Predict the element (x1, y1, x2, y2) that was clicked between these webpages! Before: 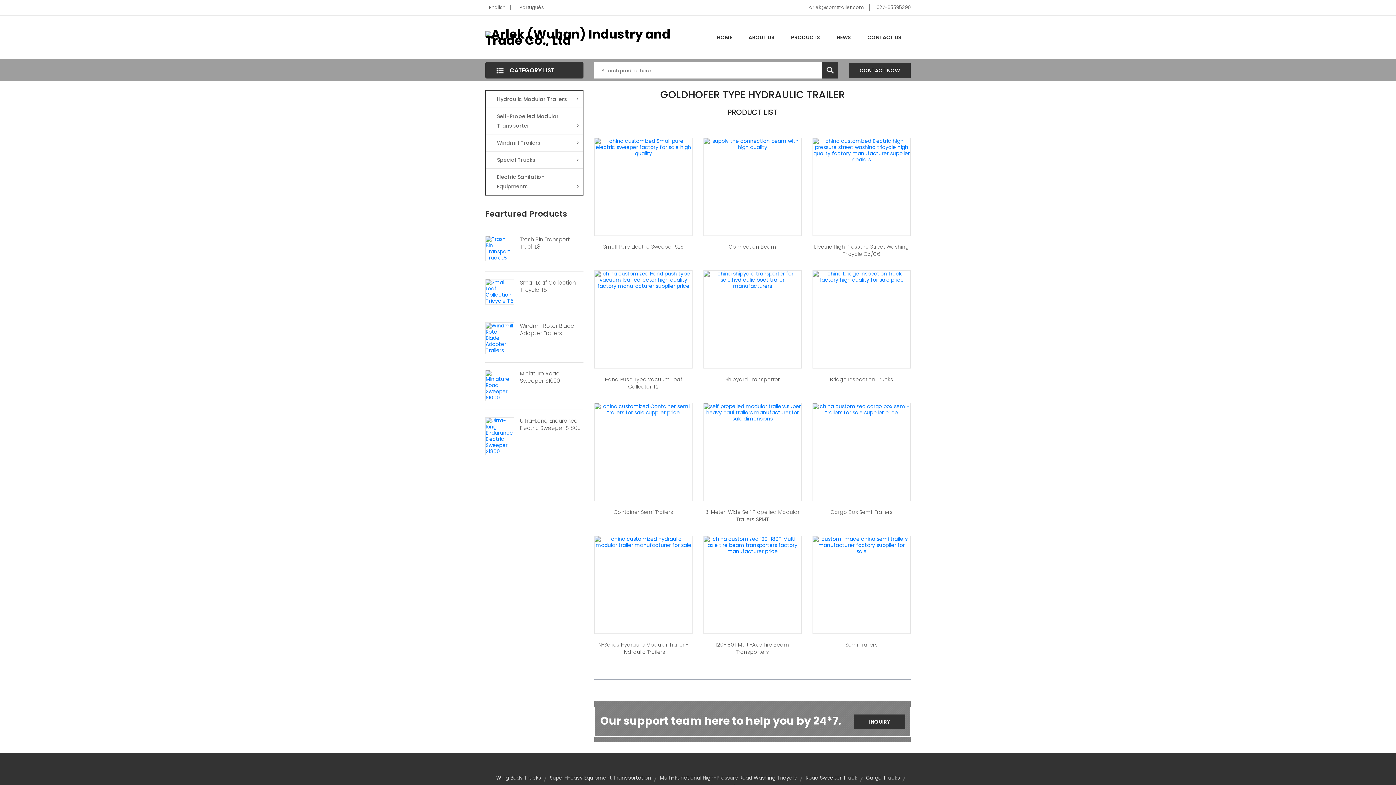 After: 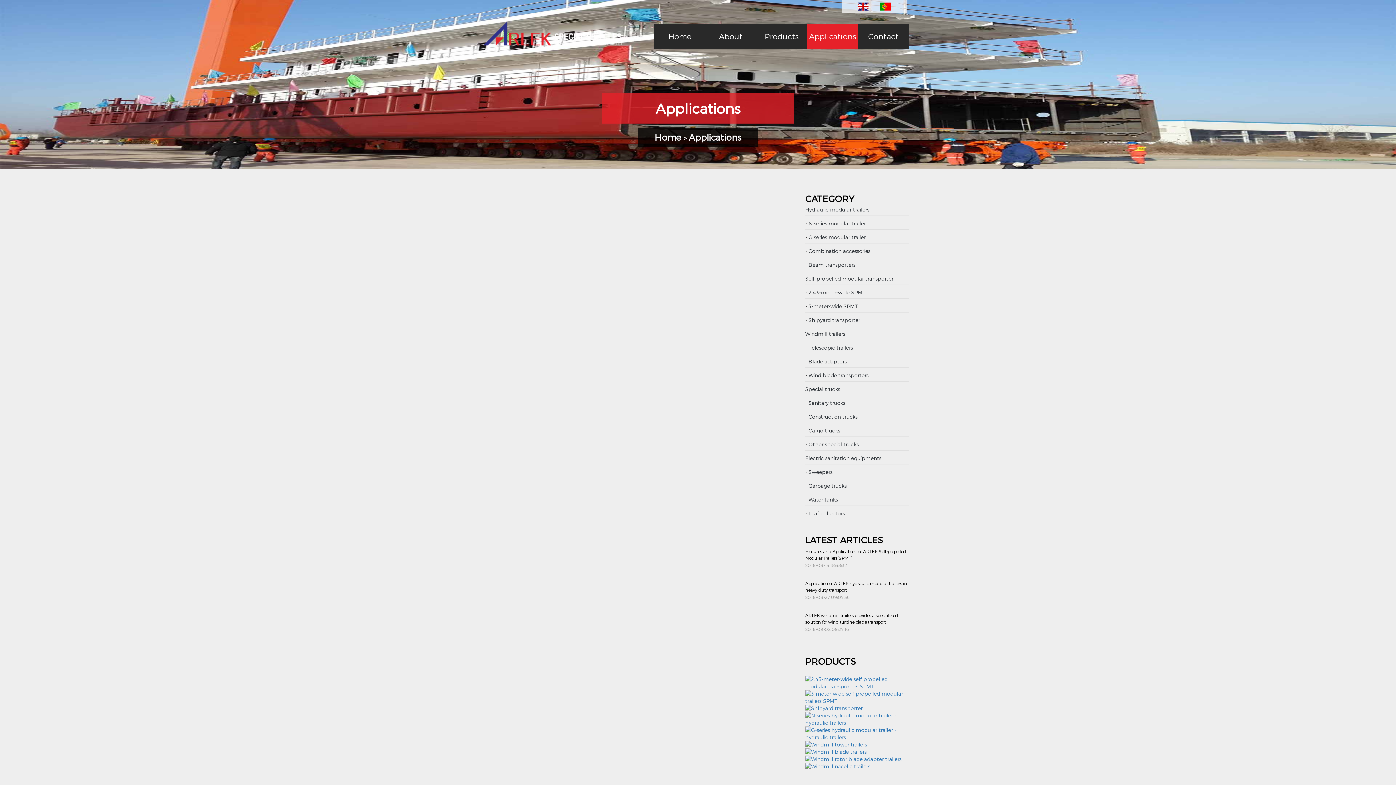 Action: label: NEWS bbox: (829, 28, 858, 46)